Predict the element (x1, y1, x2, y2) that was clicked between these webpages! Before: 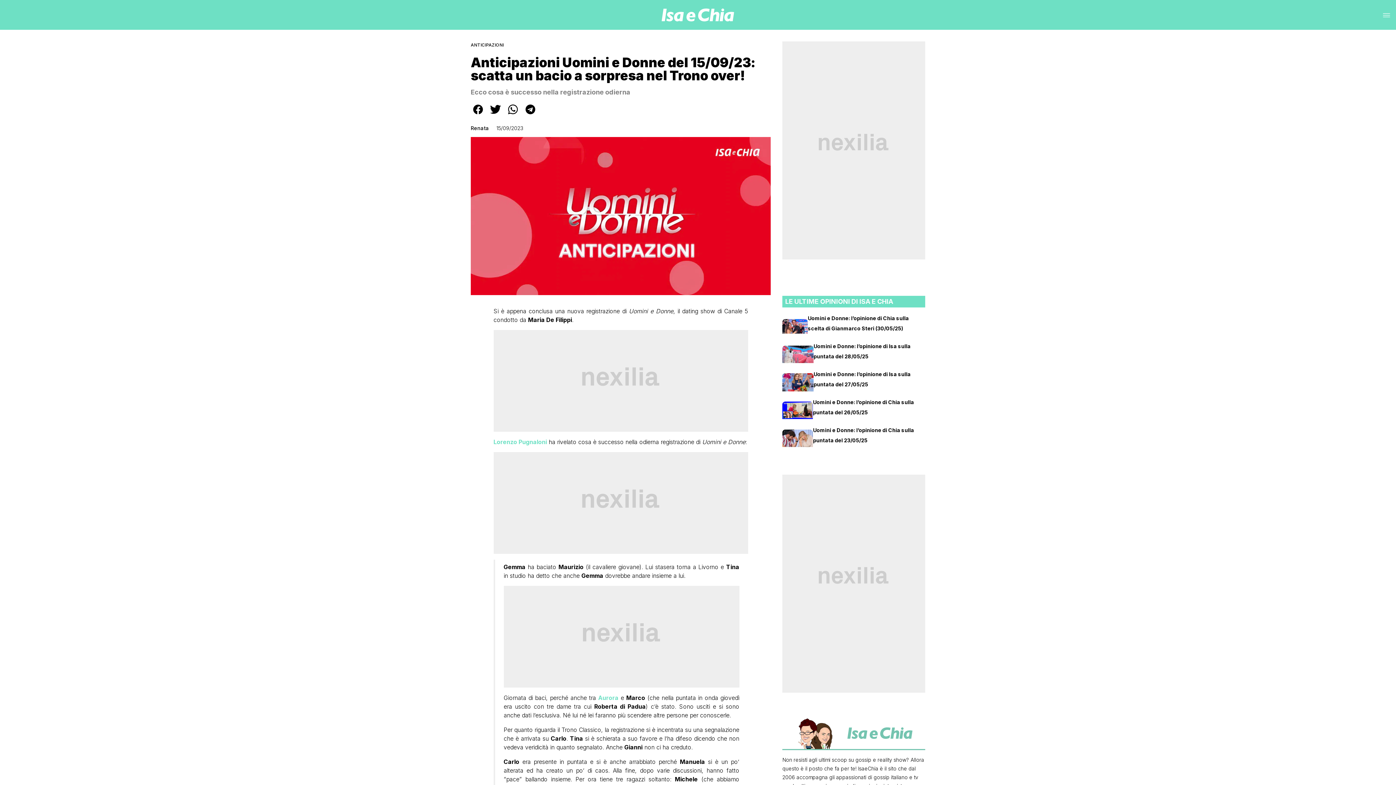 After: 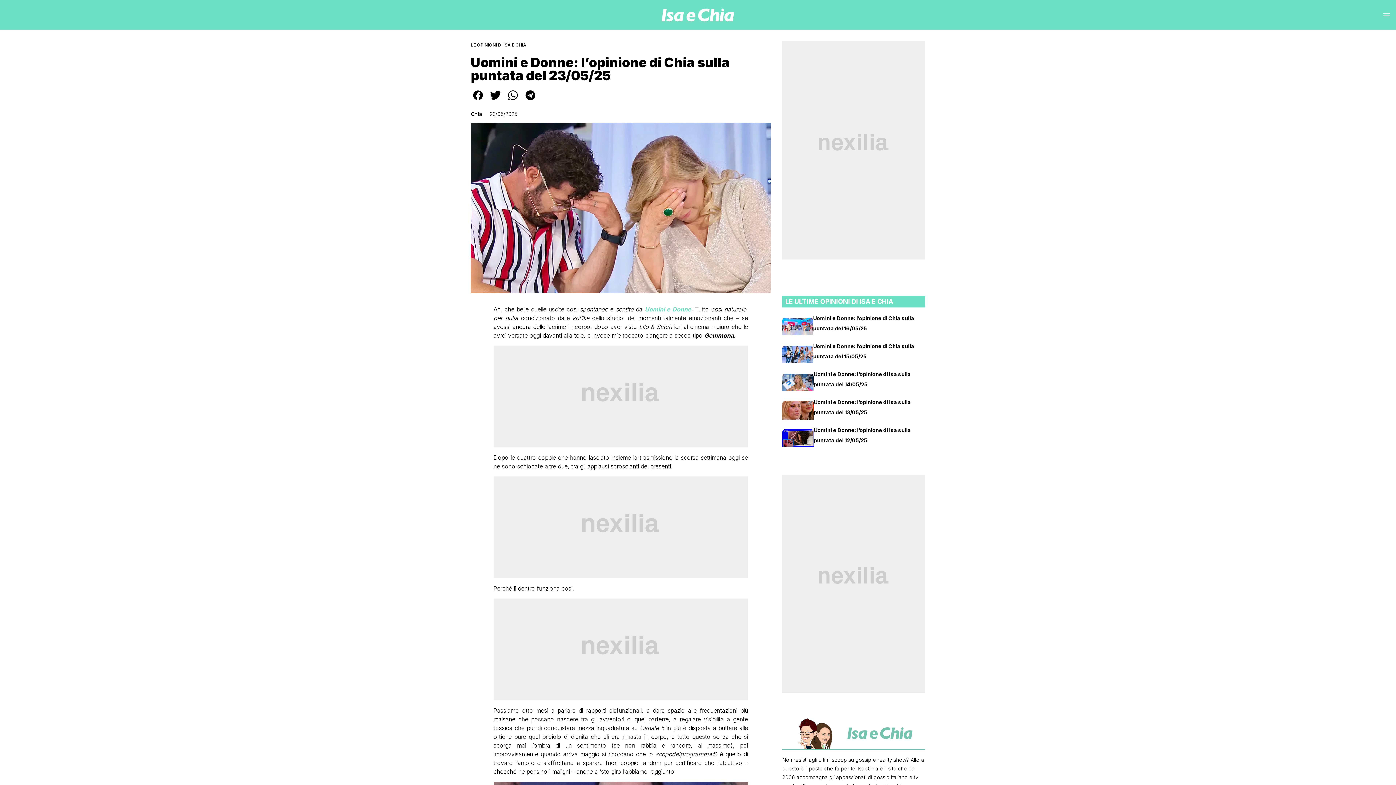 Action: label: Uomini e Donne: l’opinione di Chia sulla puntata del 23/05/25 bbox: (813, 425, 925, 445)